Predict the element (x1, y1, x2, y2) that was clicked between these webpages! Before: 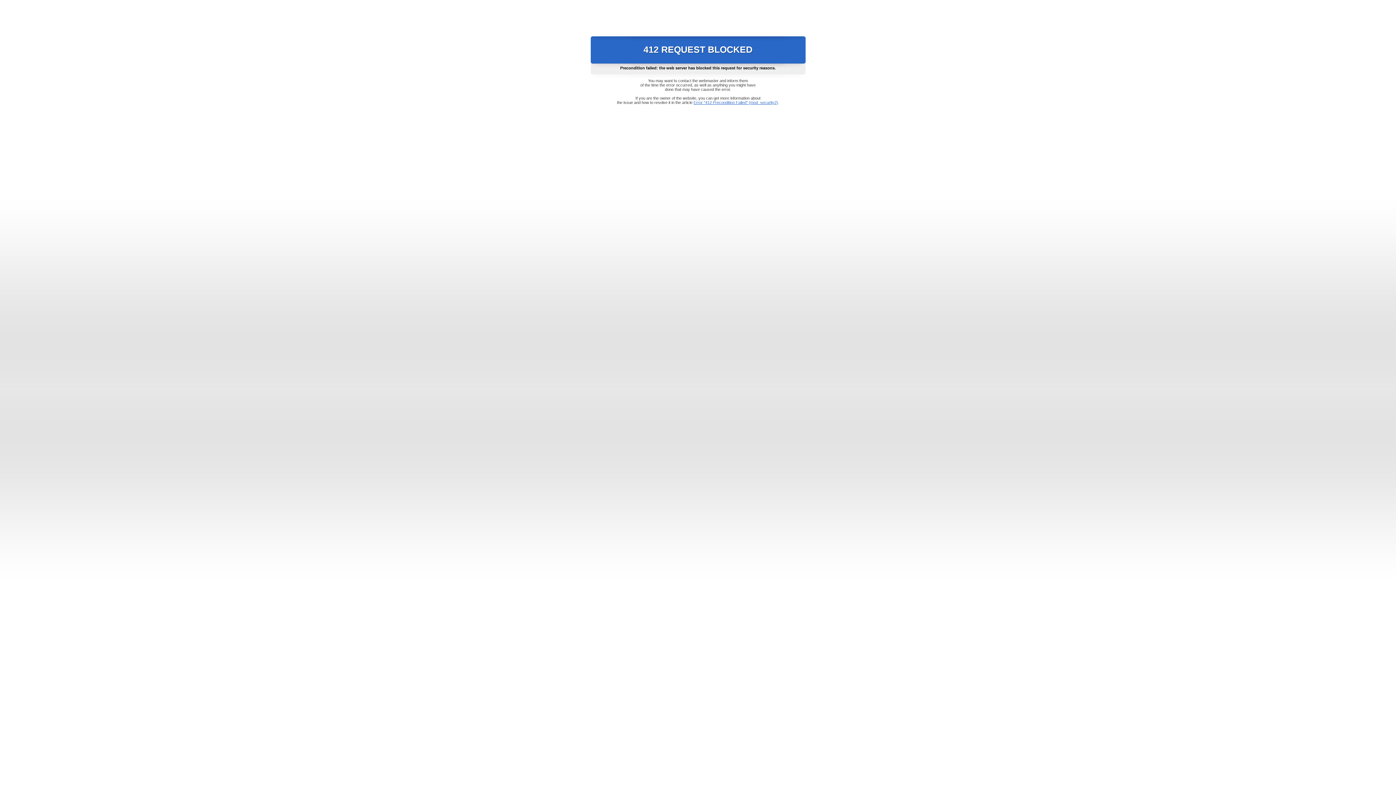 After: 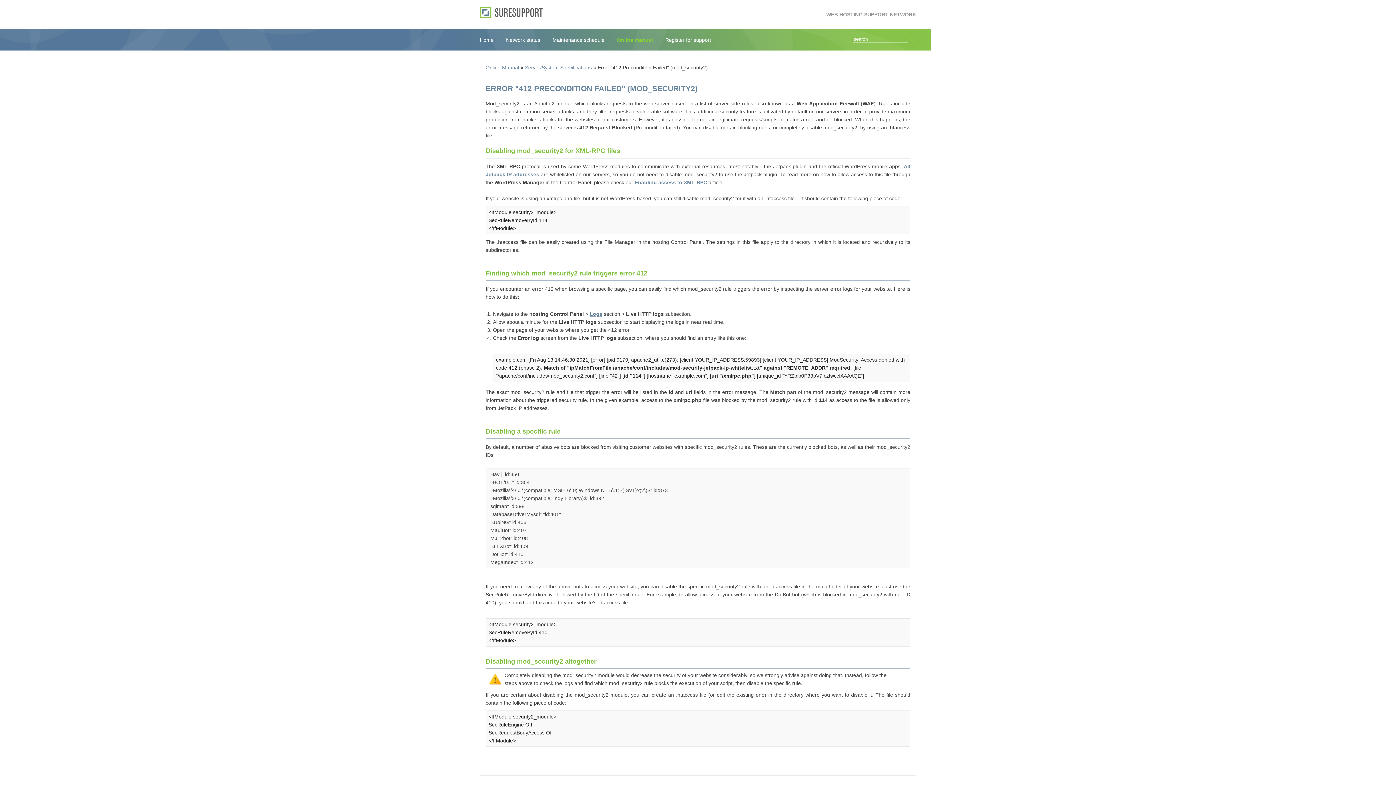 Action: label: Error "412 Precondition Failed" (mod_security2) bbox: (693, 100, 778, 104)